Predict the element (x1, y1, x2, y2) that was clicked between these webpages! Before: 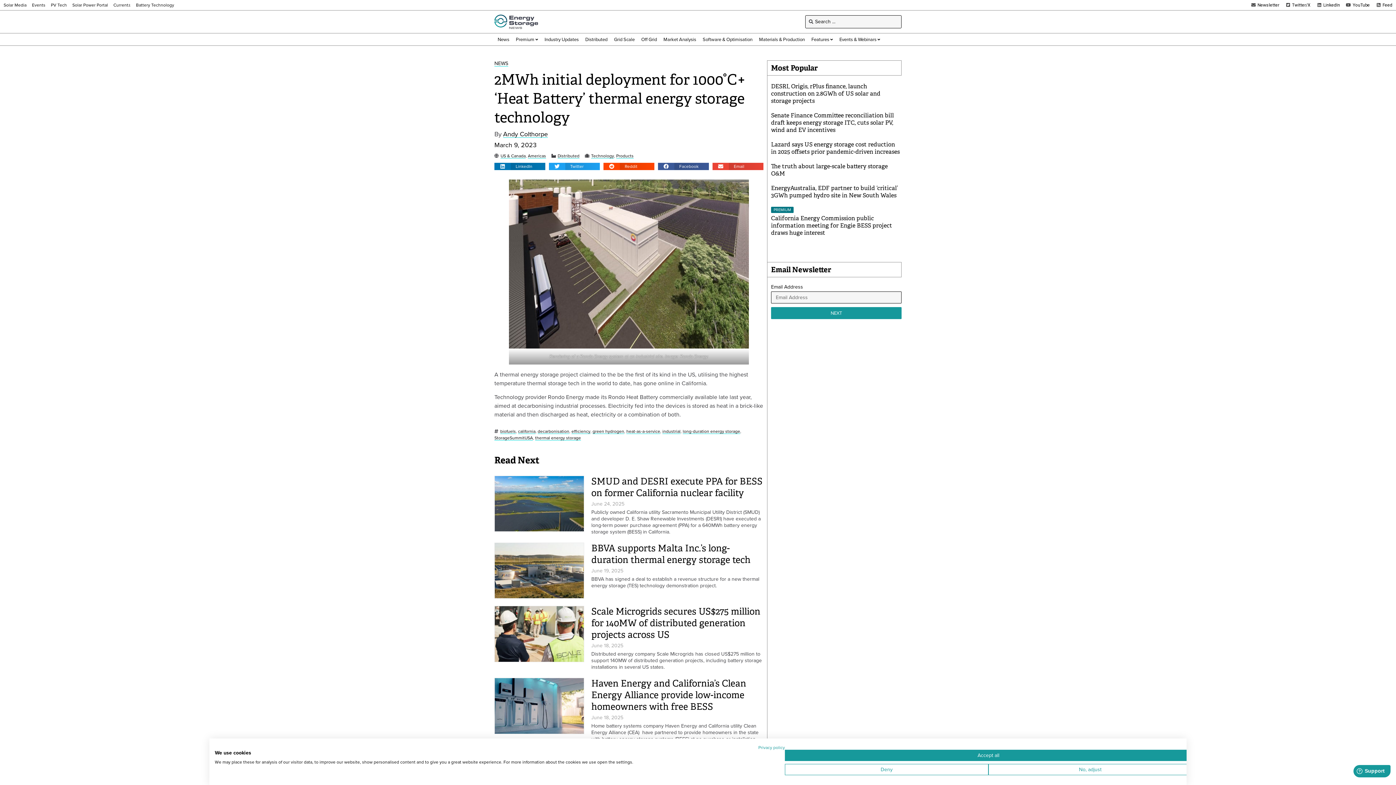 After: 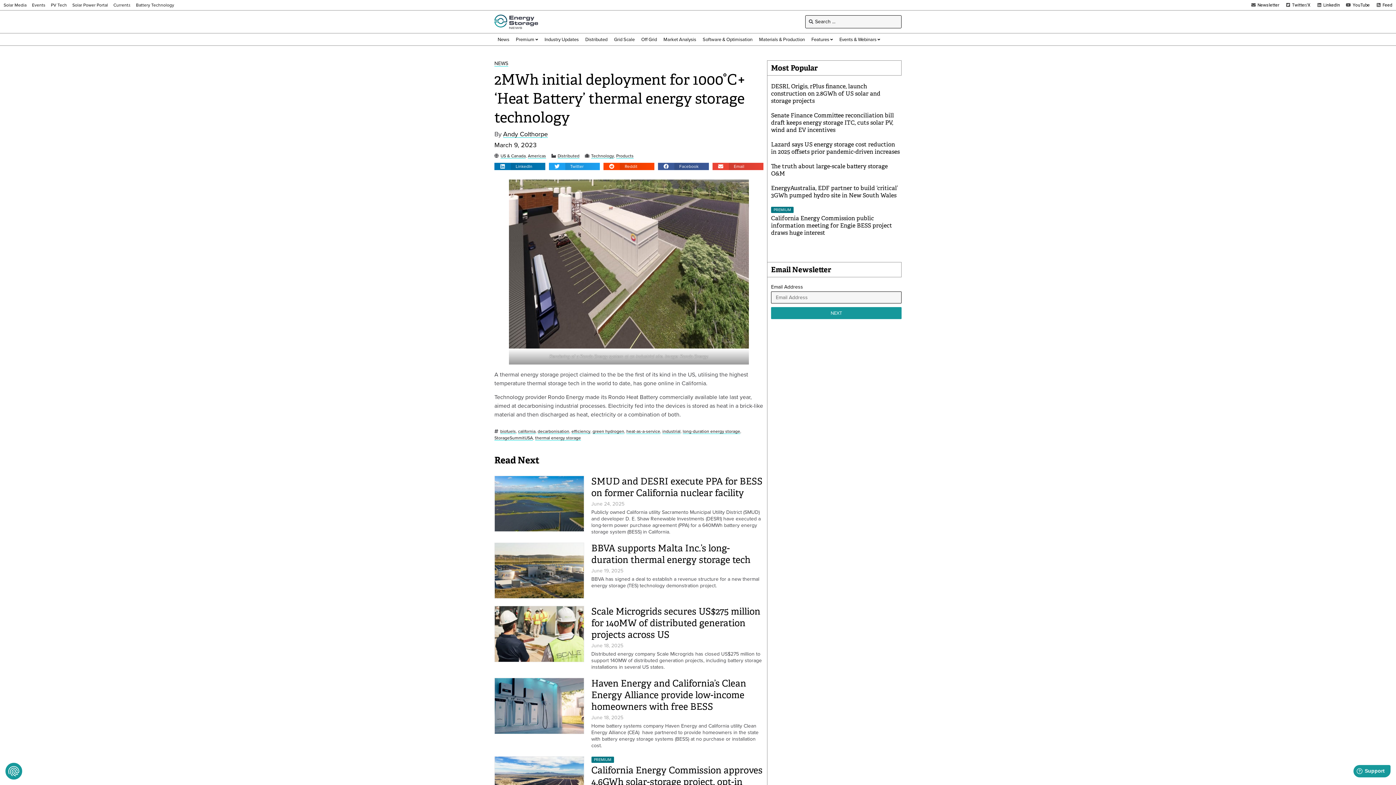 Action: bbox: (785, 750, 1192, 761) label: Accept all cookies